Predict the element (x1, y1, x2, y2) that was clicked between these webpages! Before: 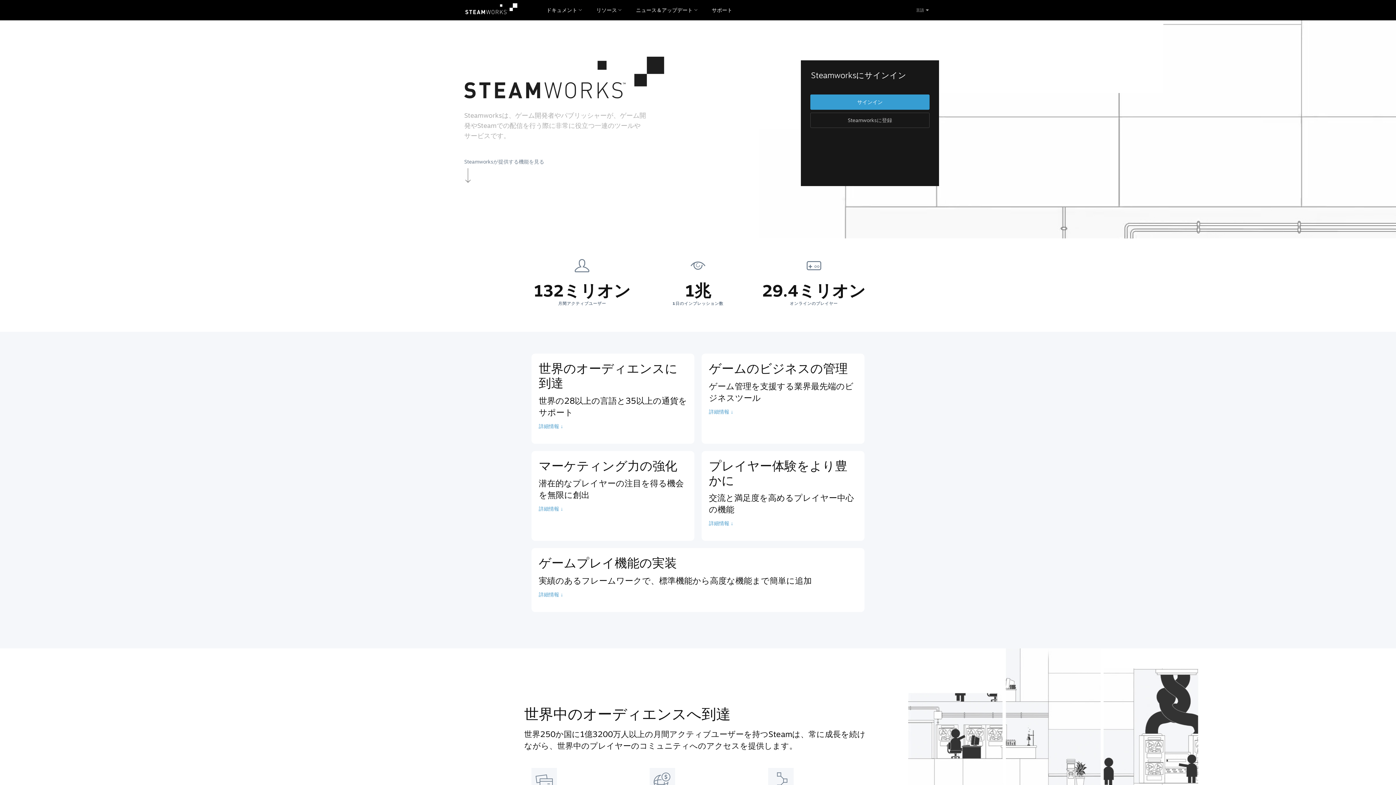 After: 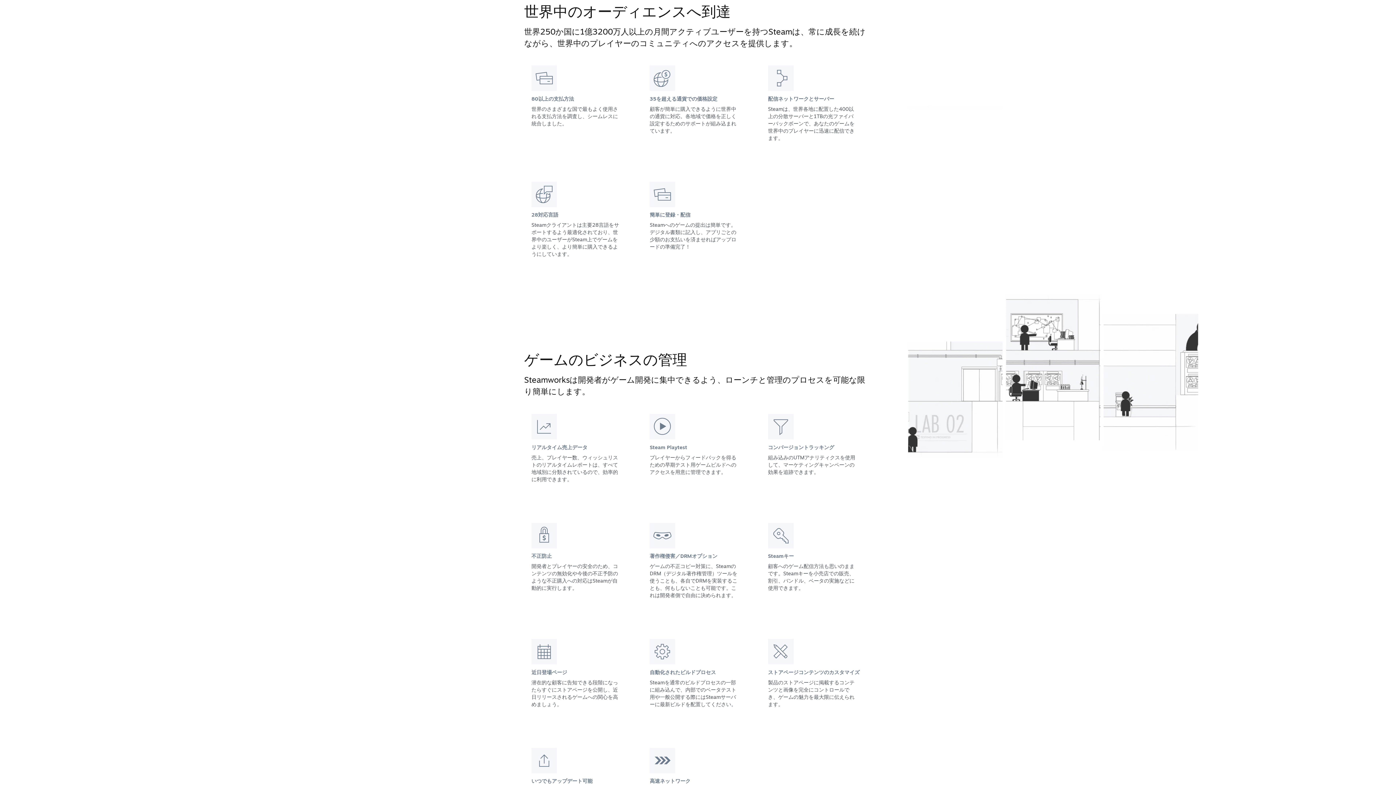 Action: label: 世界のオーディエンスに到達
世界の28以上の言語と35以上の通貨をサポート
詳細情報 ↓ bbox: (531, 353, 694, 443)